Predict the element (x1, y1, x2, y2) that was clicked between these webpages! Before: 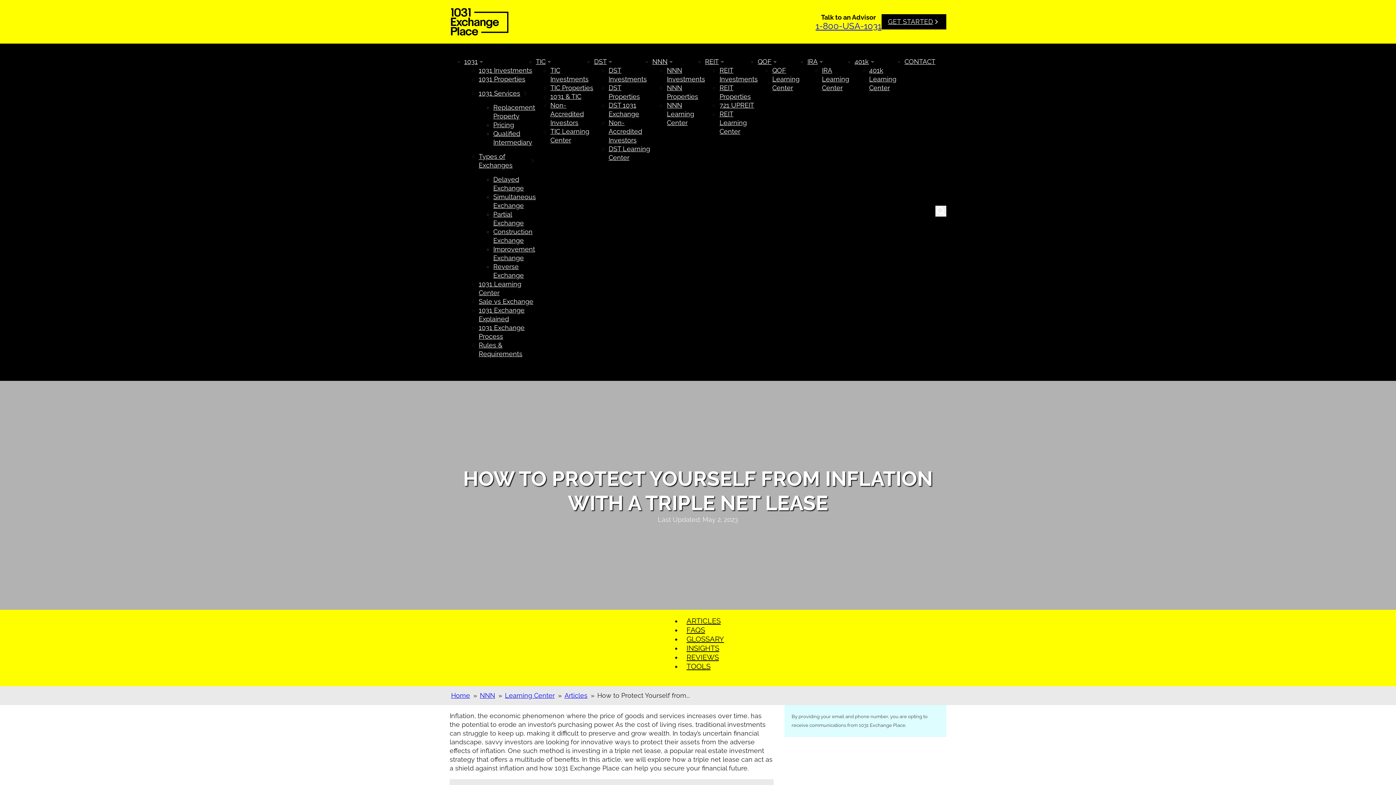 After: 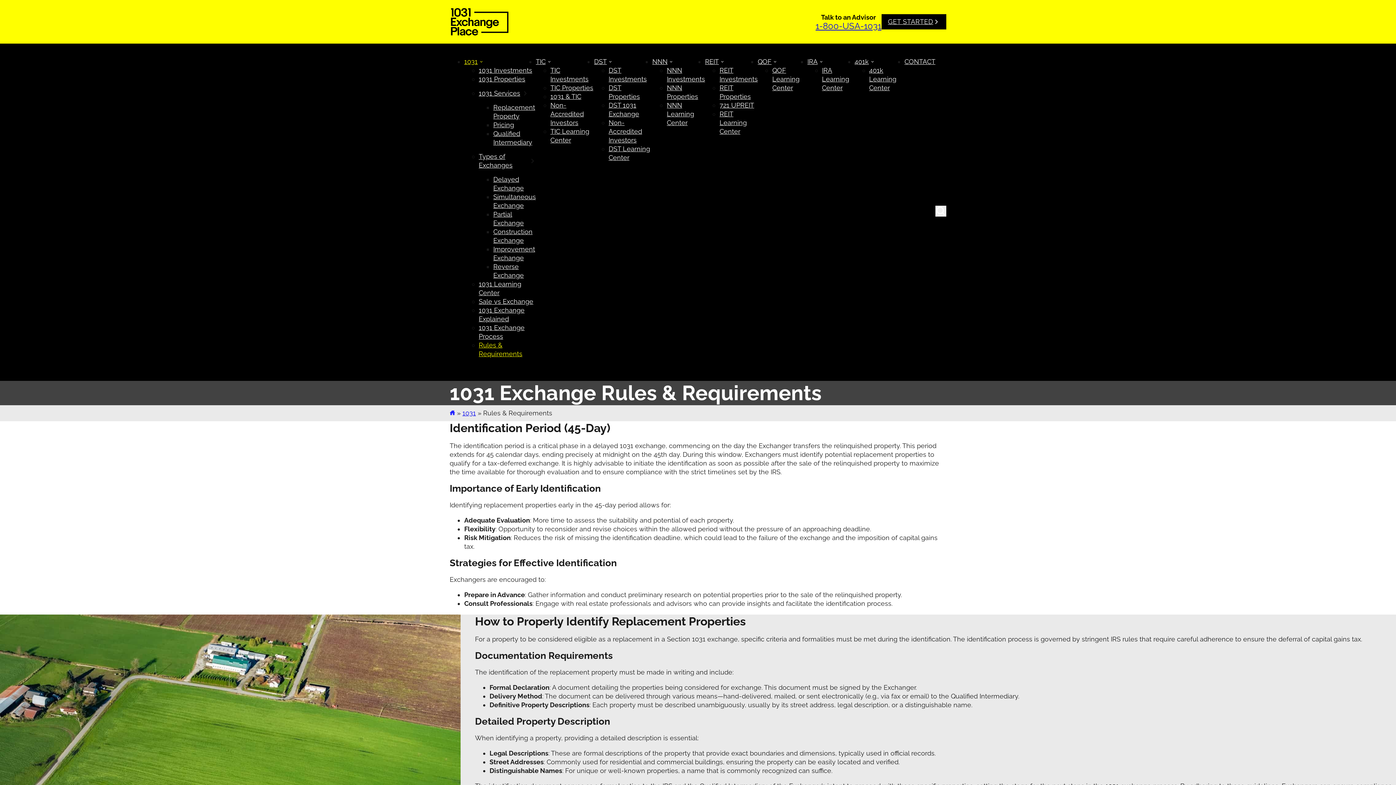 Action: bbox: (478, 336, 522, 363) label: Rules & Requirements